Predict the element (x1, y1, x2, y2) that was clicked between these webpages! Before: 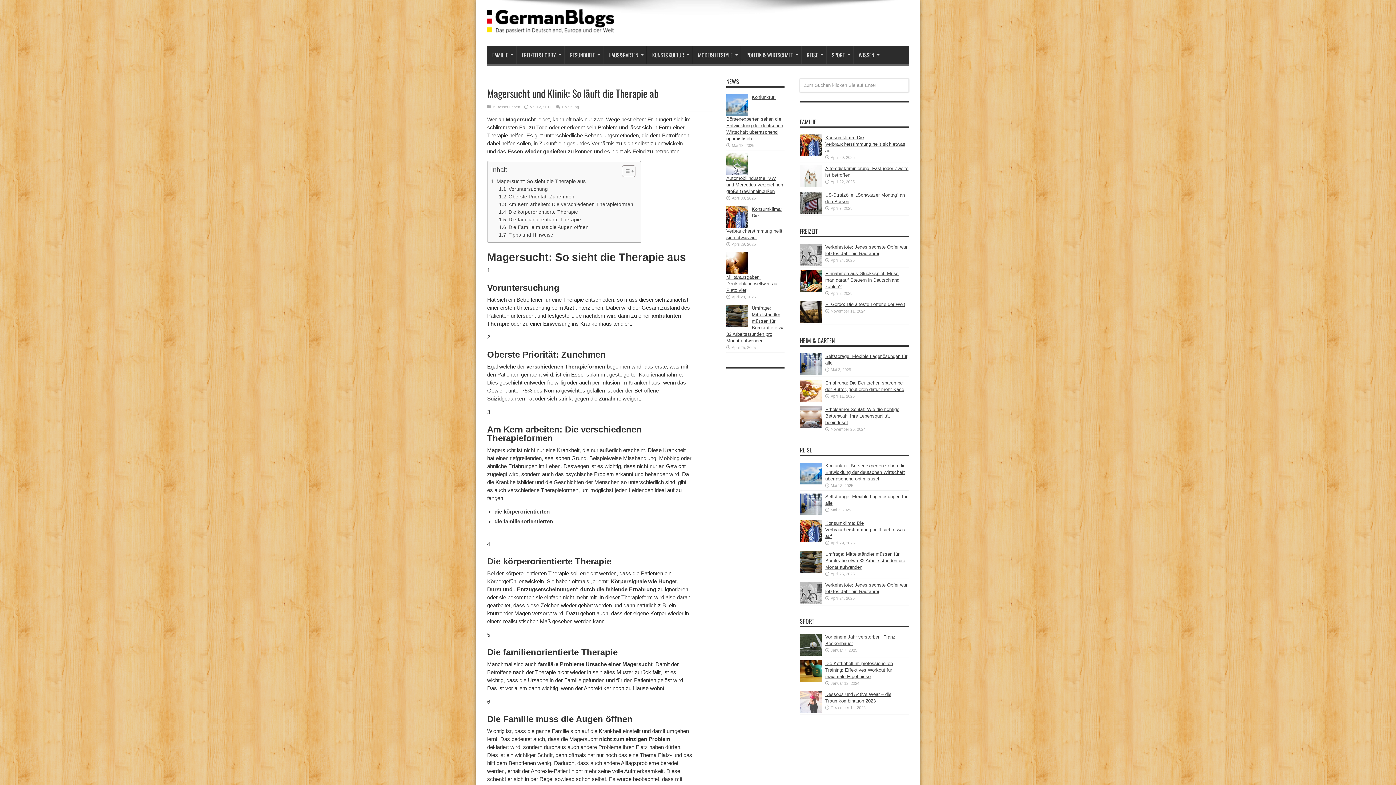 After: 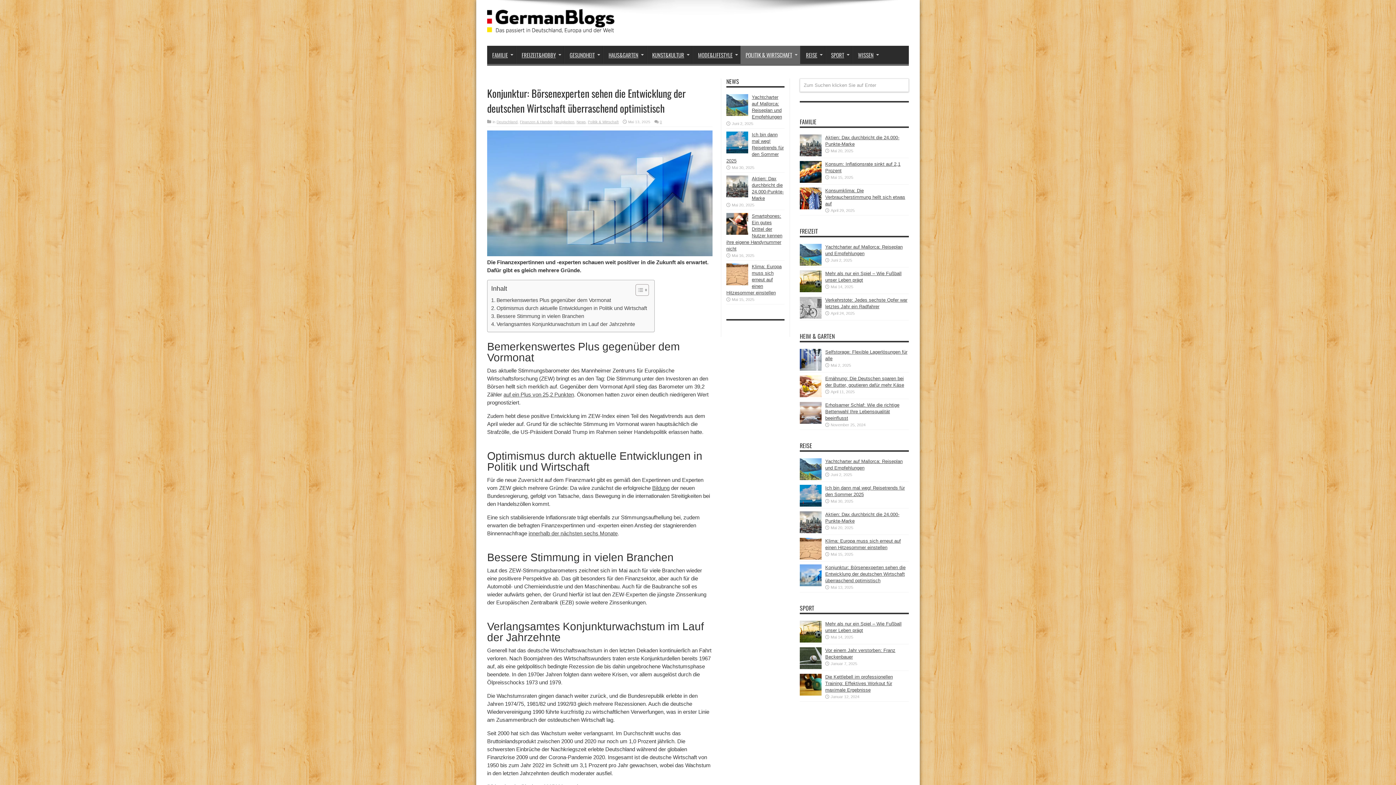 Action: bbox: (825, 463, 905, 481) label: Konjunktur: Börsenexperten sehen die Entwicklung der deutschen Wirtschaft überraschend optimistisch